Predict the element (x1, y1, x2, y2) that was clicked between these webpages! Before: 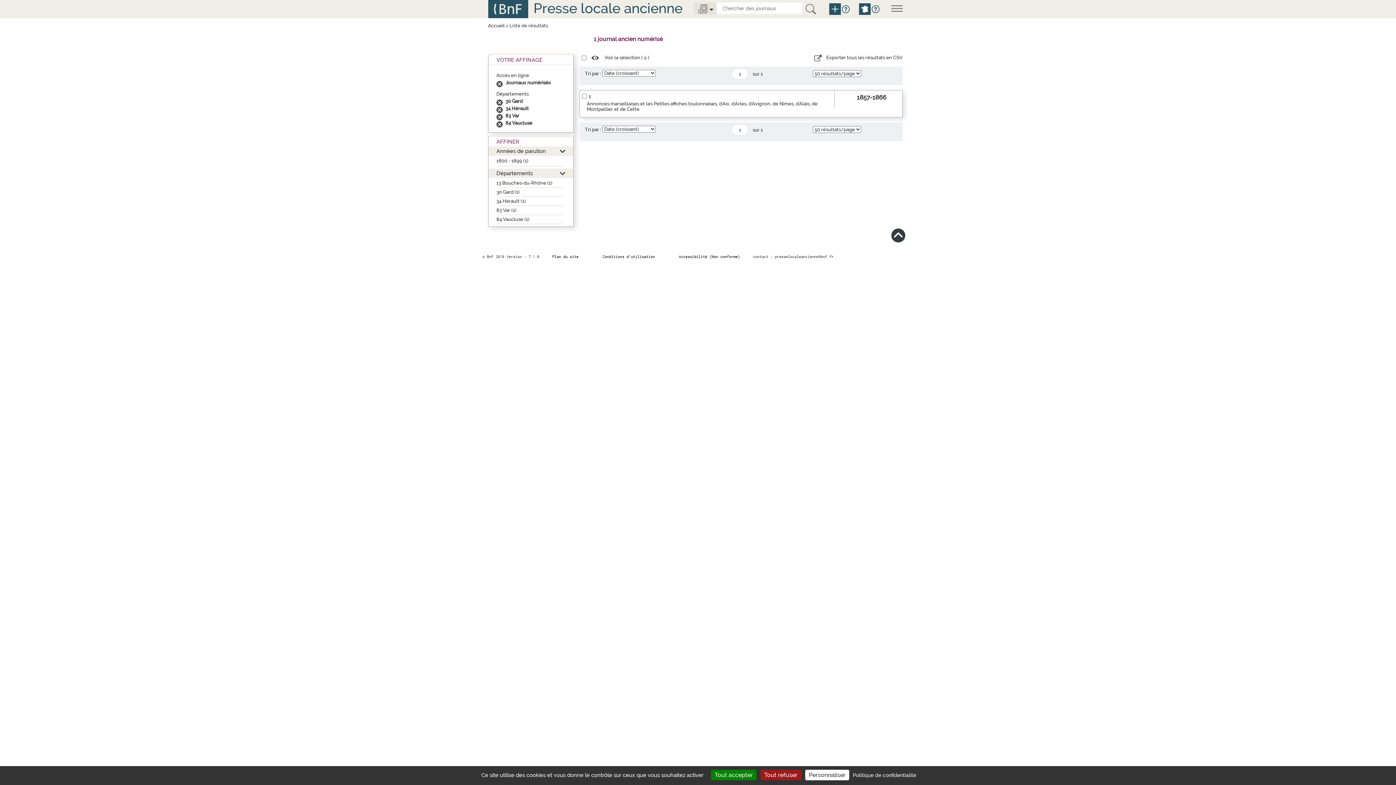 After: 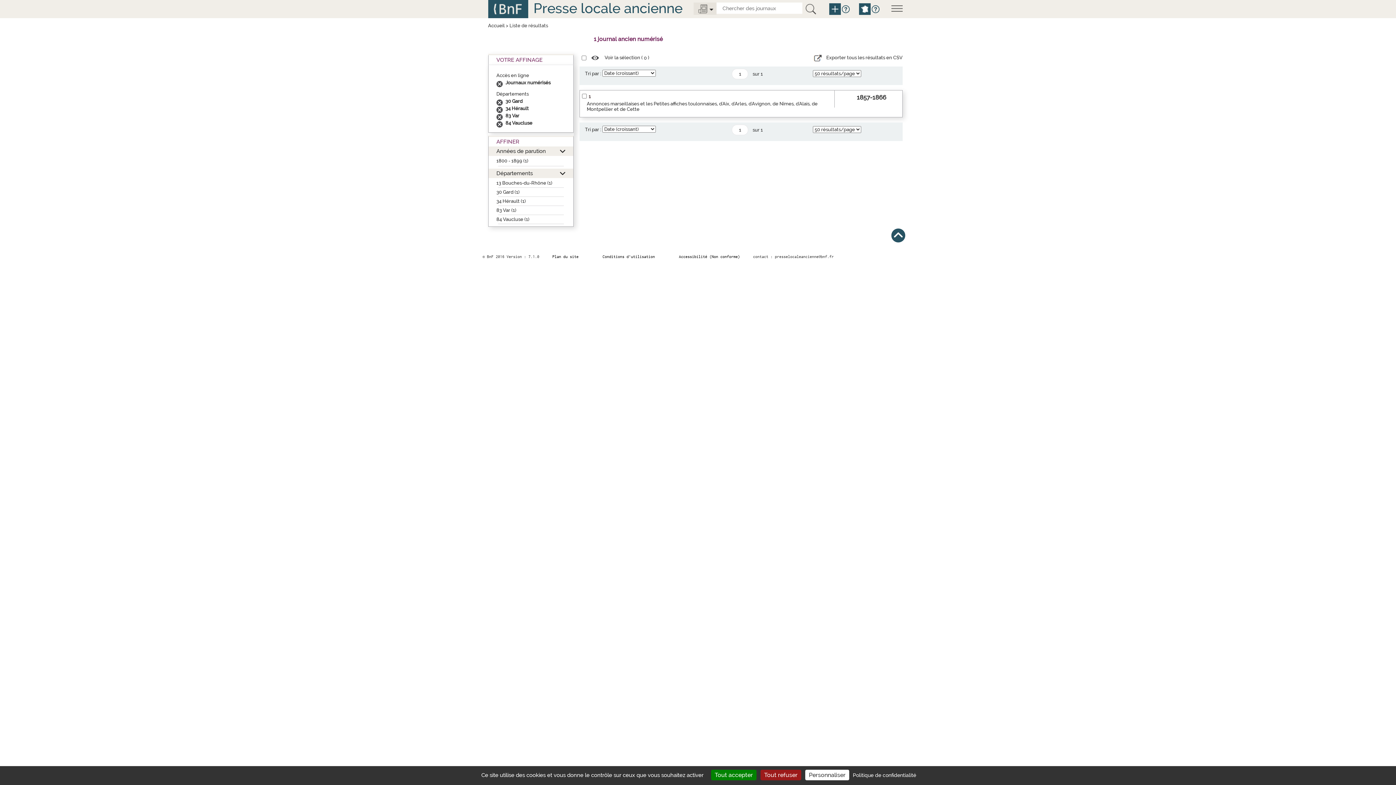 Action: bbox: (891, 226, 908, 243)